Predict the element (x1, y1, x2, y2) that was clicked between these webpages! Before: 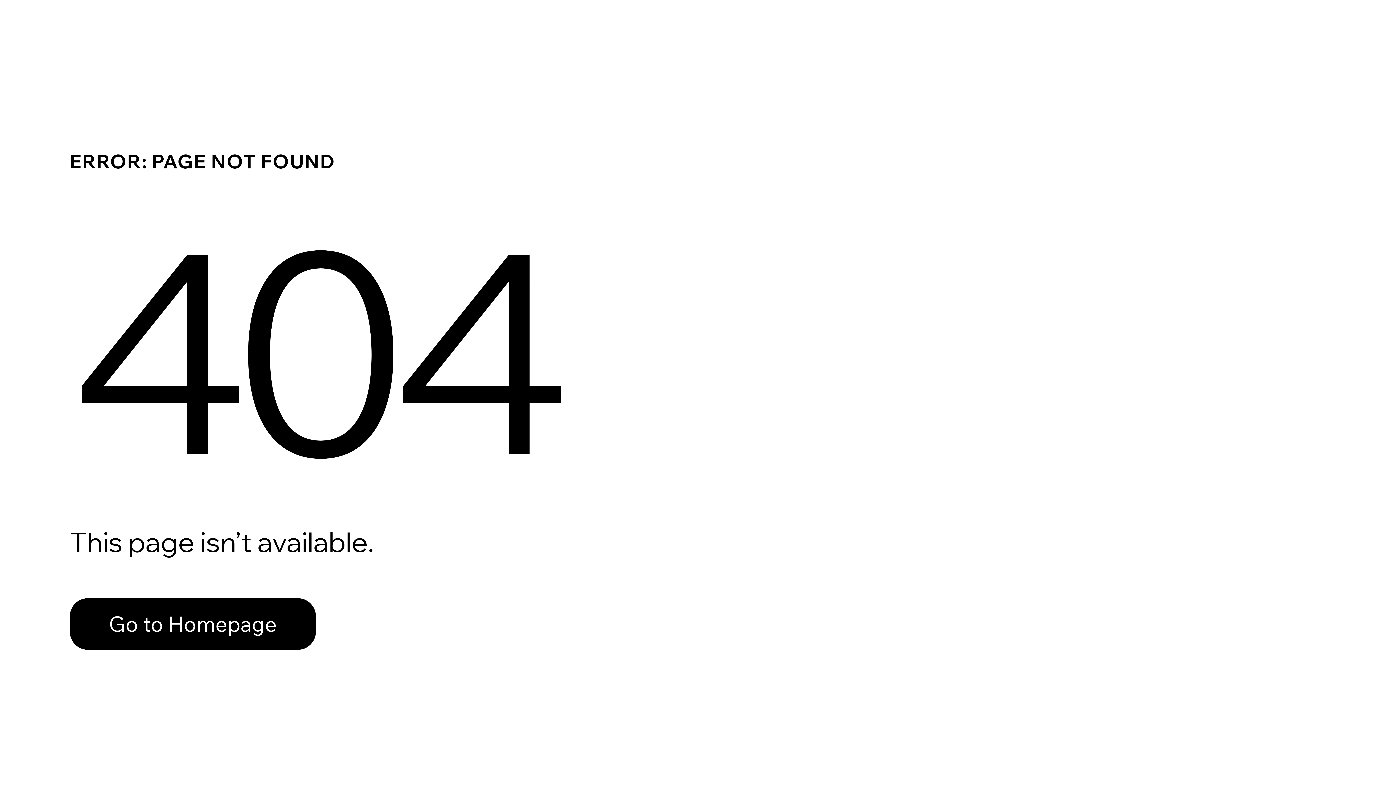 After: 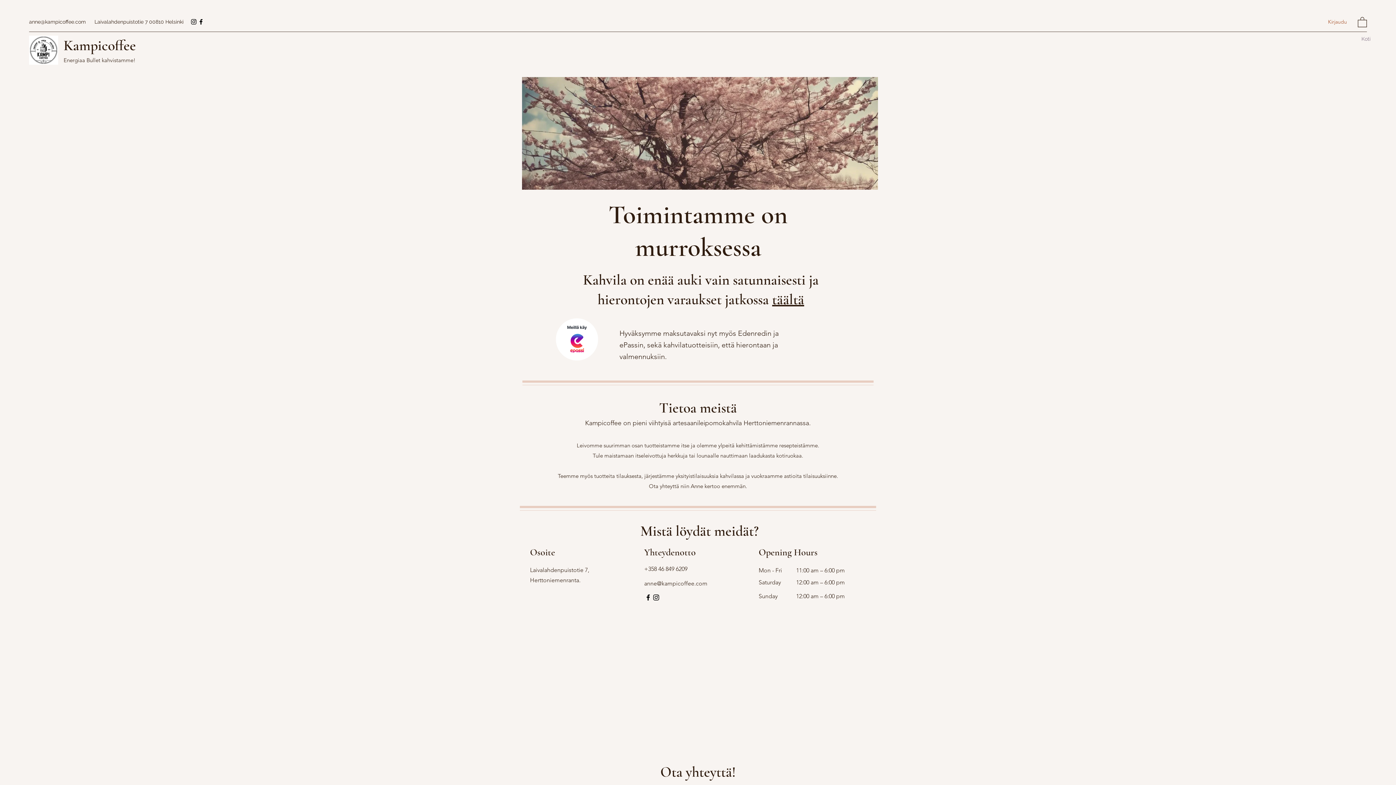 Action: label: Go to Homepage bbox: (69, 582, 768, 659)